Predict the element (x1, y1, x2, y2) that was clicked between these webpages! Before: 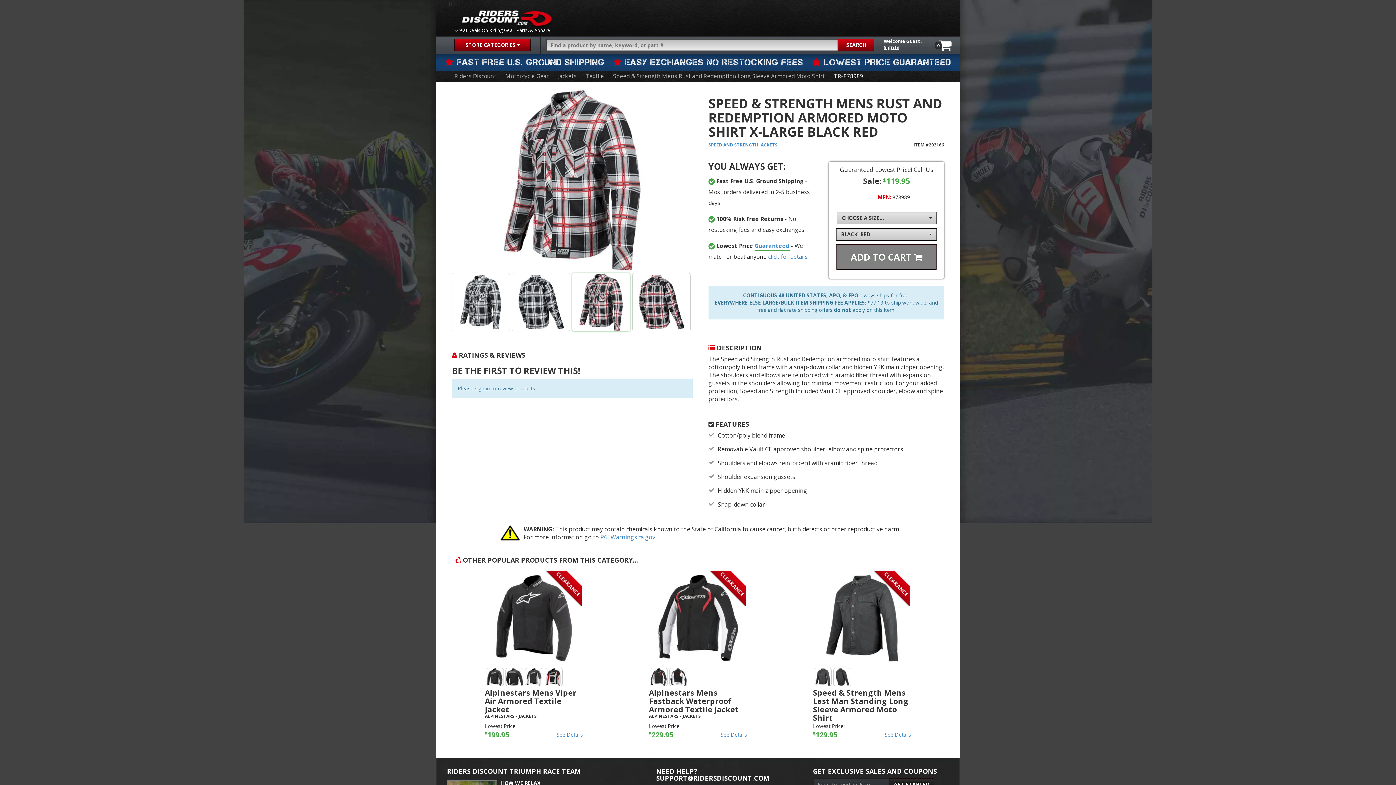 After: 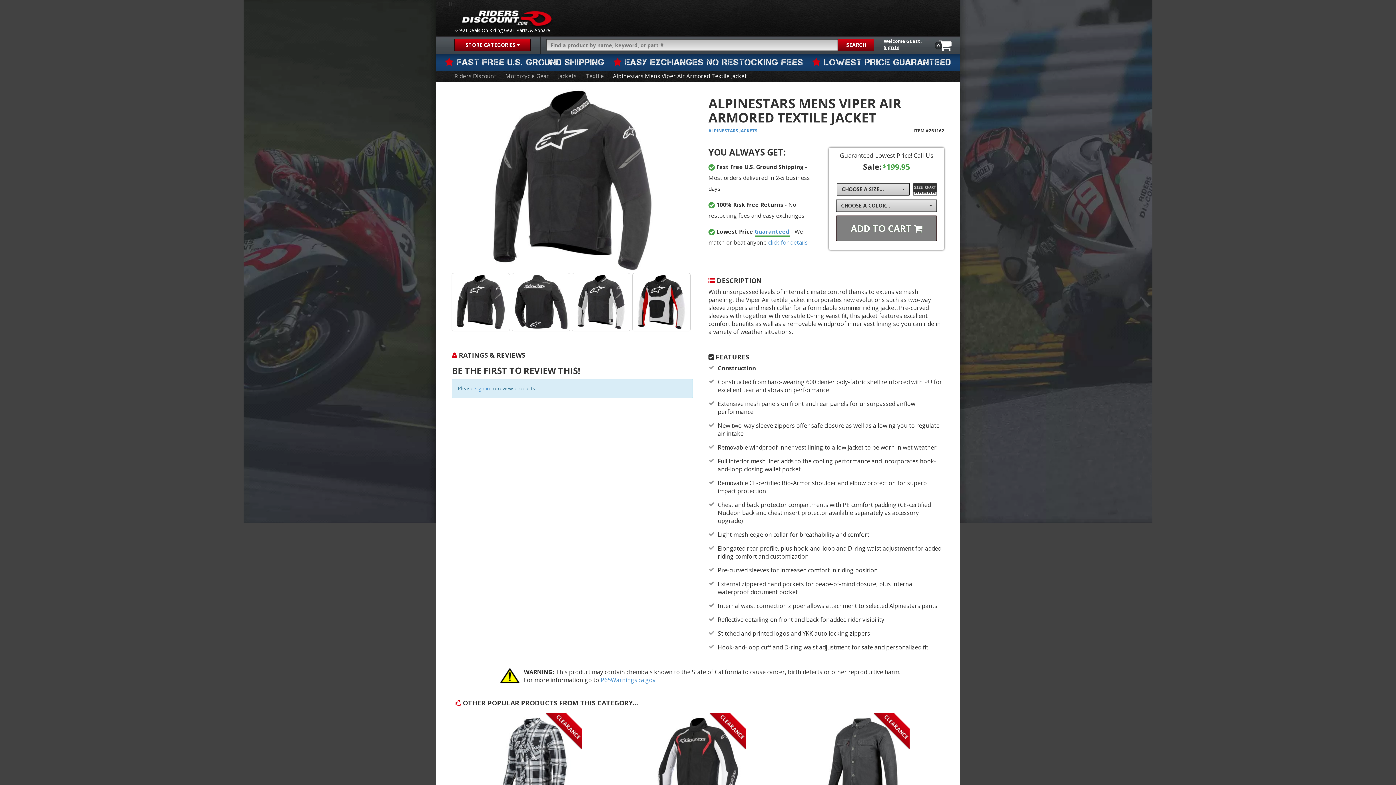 Action: bbox: (556, 730, 583, 740) label: See Details